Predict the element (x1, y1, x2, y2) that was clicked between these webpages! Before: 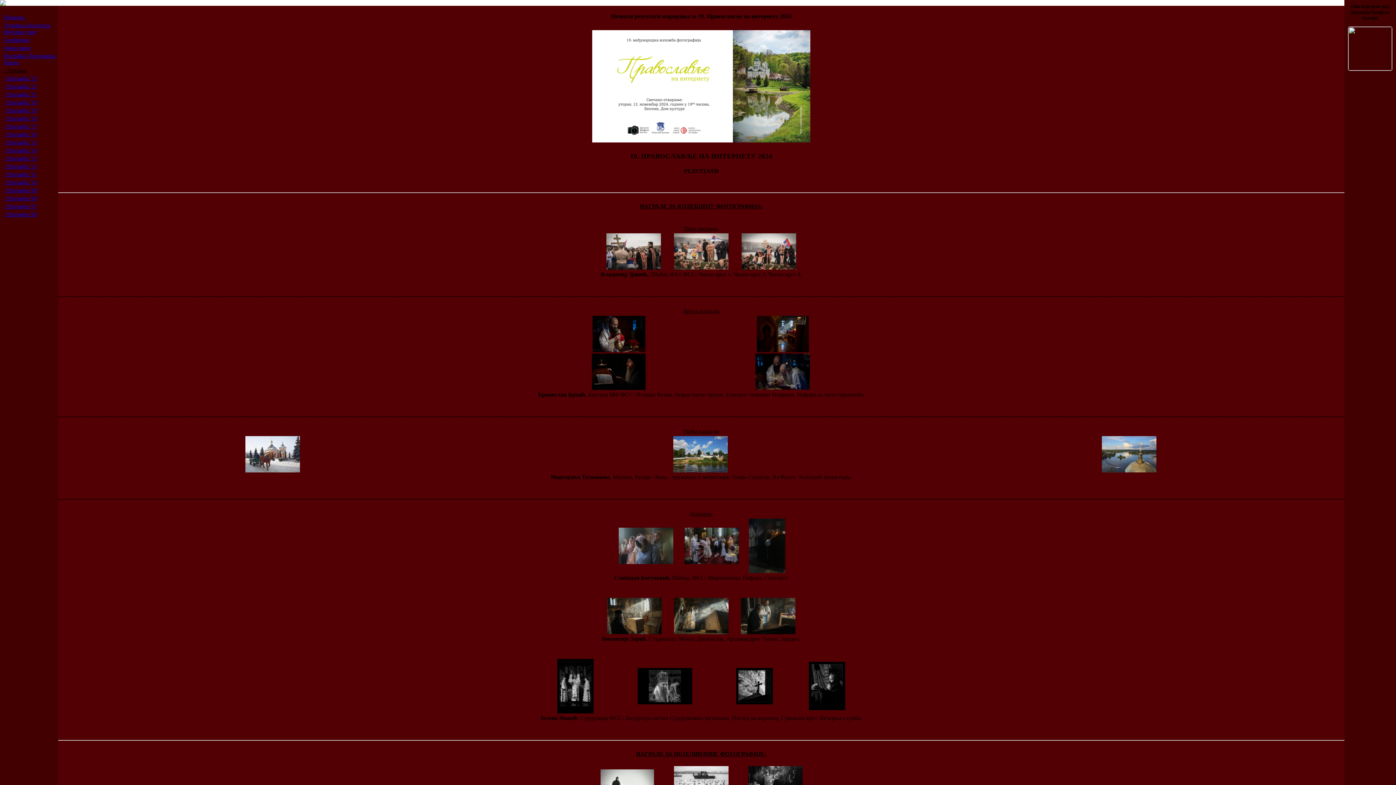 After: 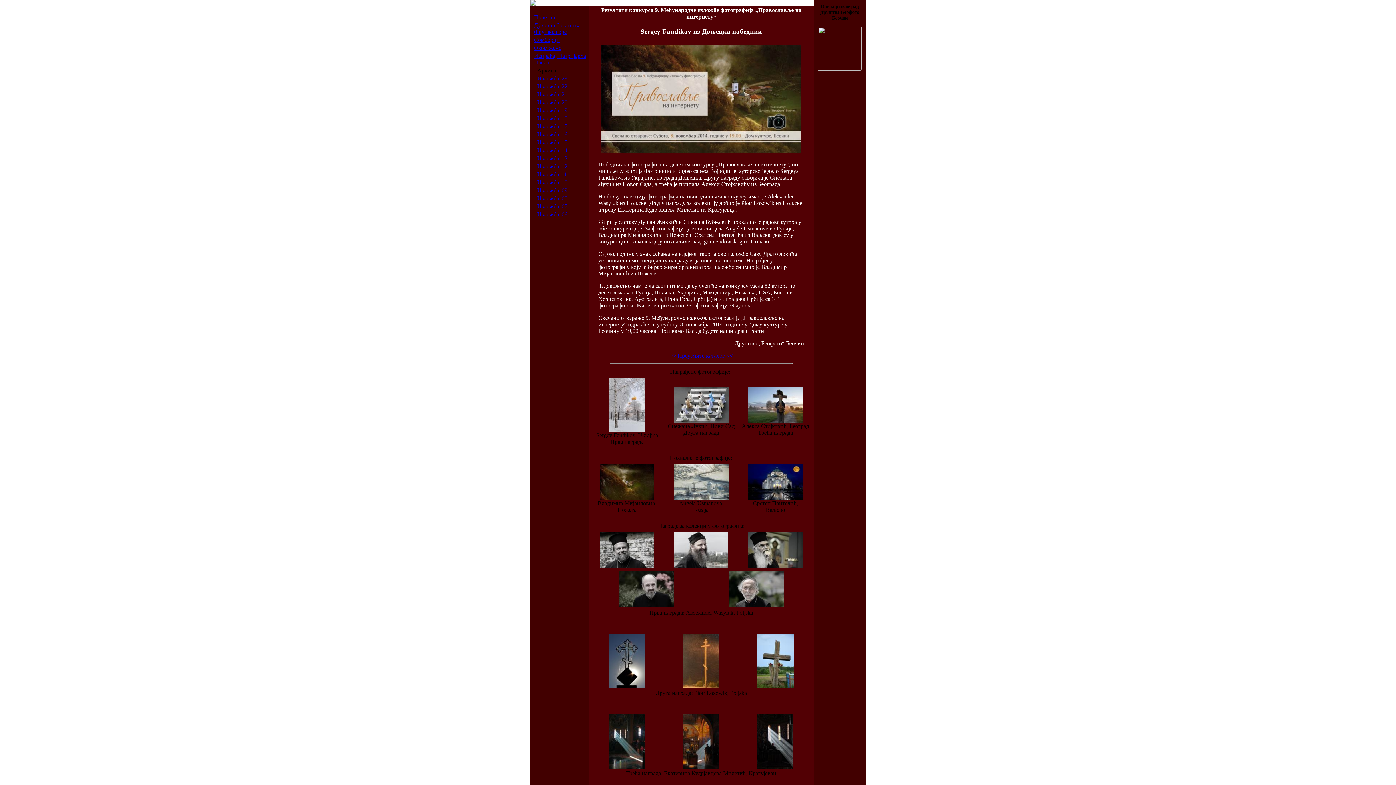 Action: bbox: (3, 147, 37, 153) label: - Изложба '14